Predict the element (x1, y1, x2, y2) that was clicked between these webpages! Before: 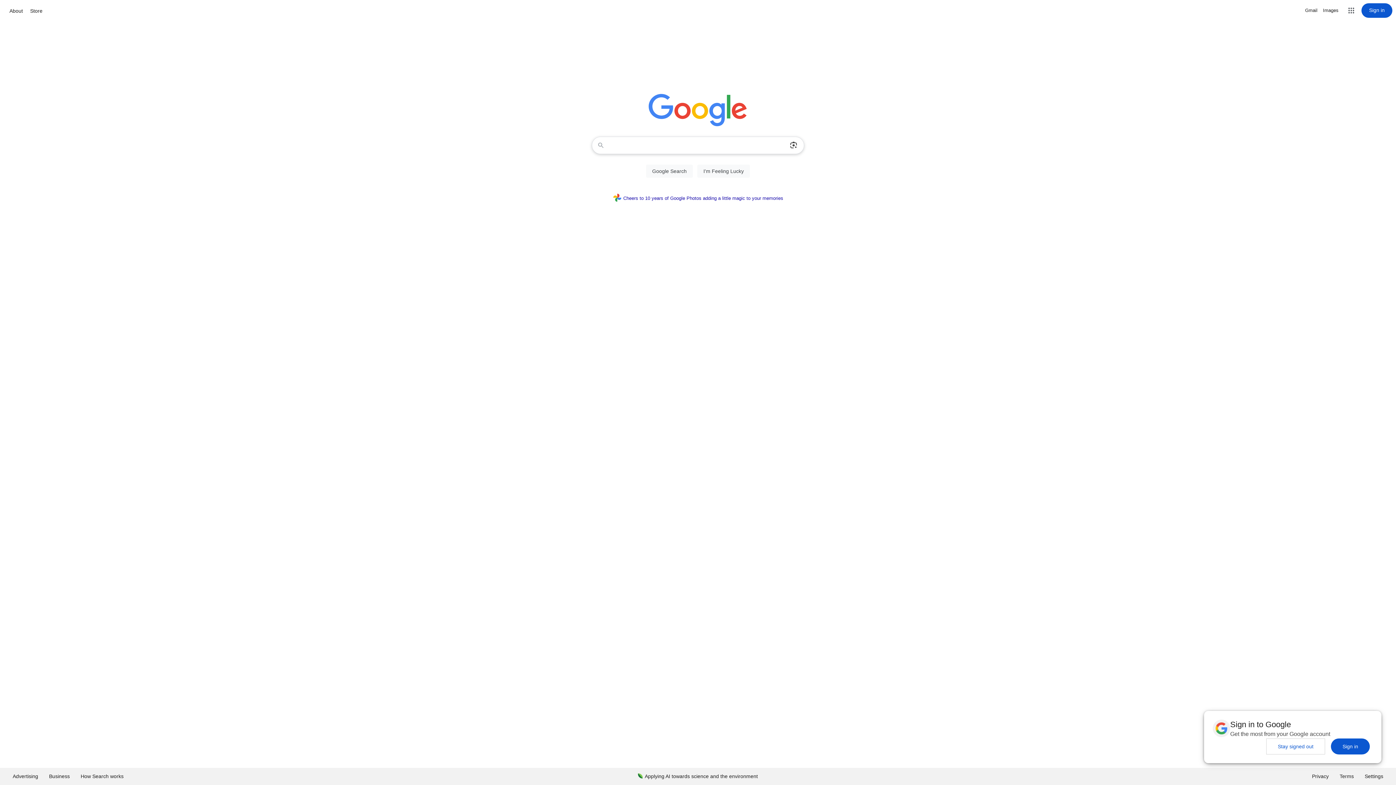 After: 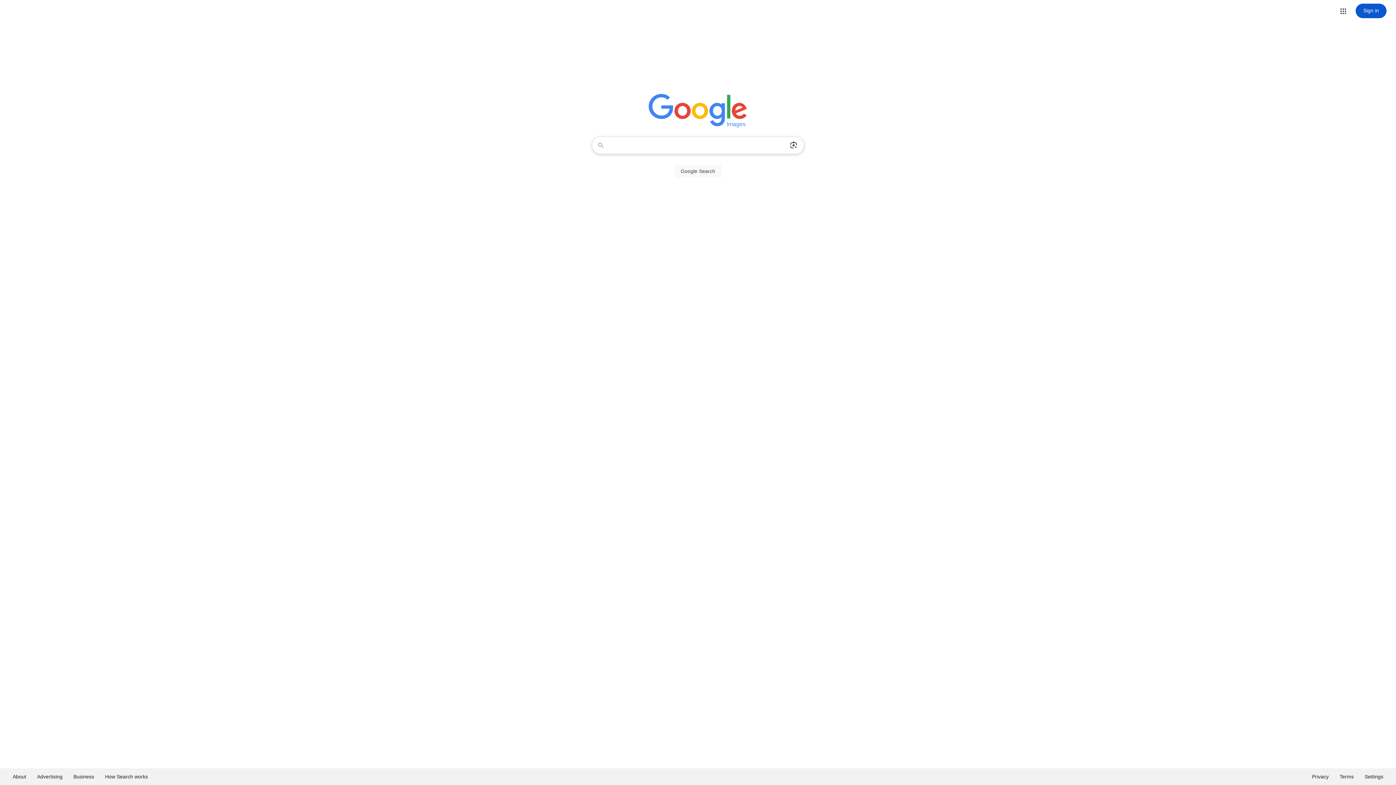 Action: label: Search for Images  bbox: (1323, 6, 1338, 14)